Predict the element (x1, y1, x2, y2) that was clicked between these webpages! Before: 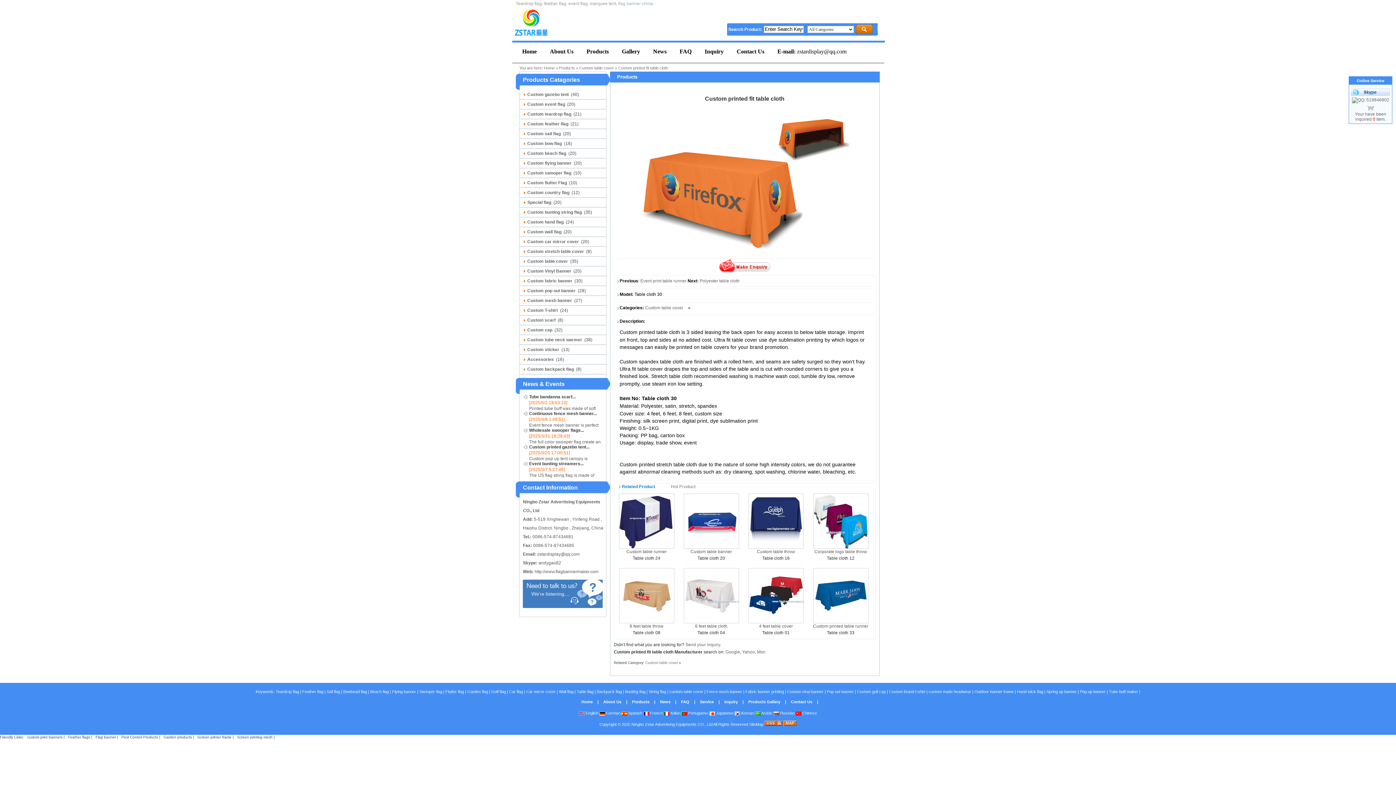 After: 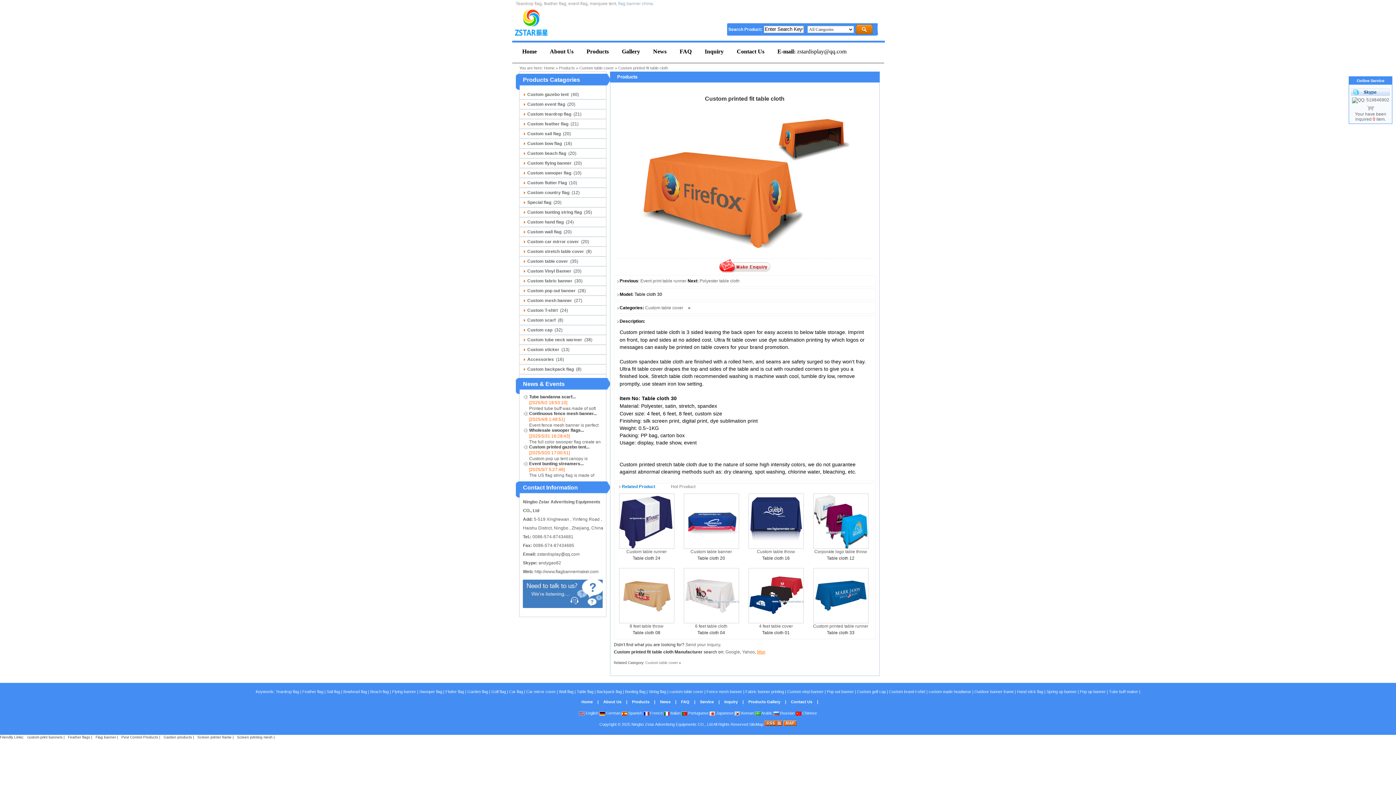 Action: bbox: (757, 649, 765, 654) label: Msn